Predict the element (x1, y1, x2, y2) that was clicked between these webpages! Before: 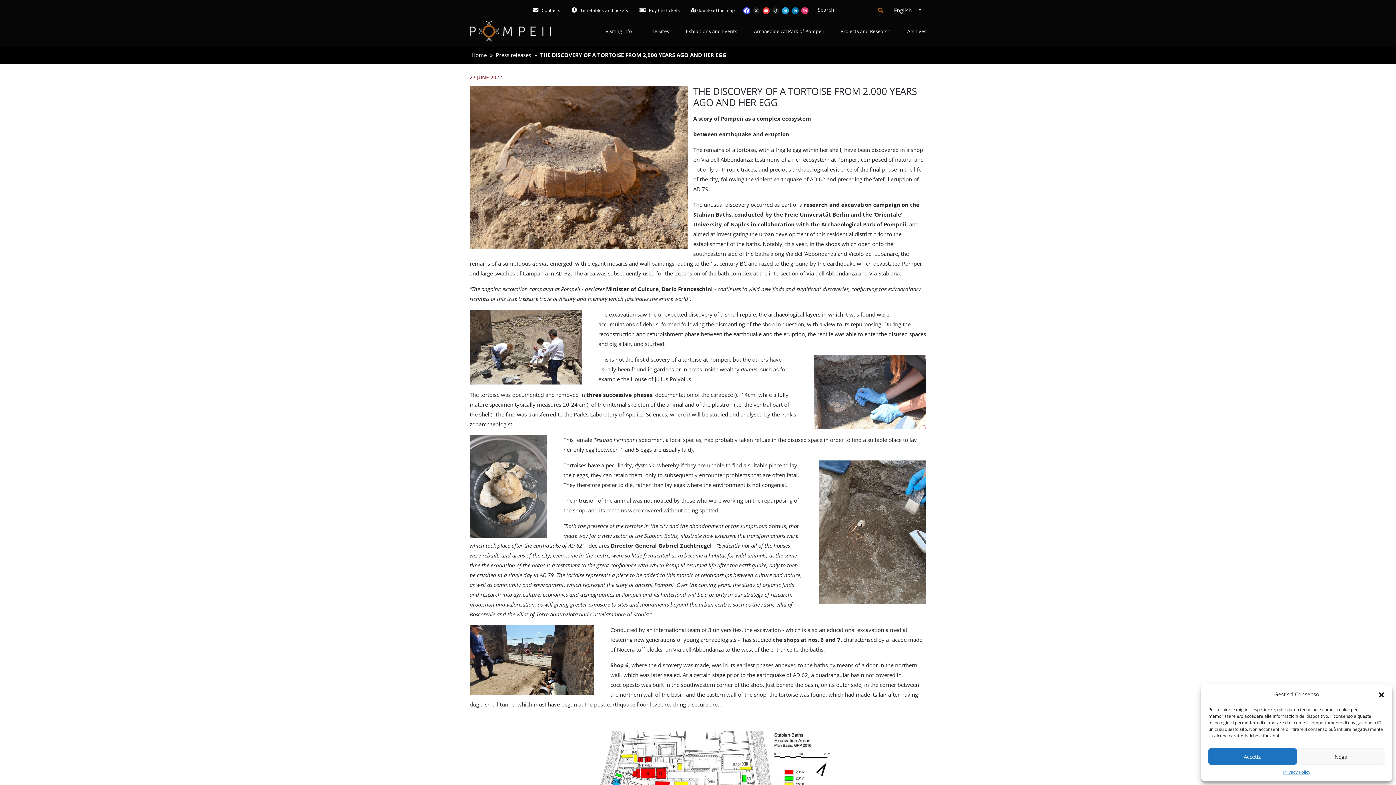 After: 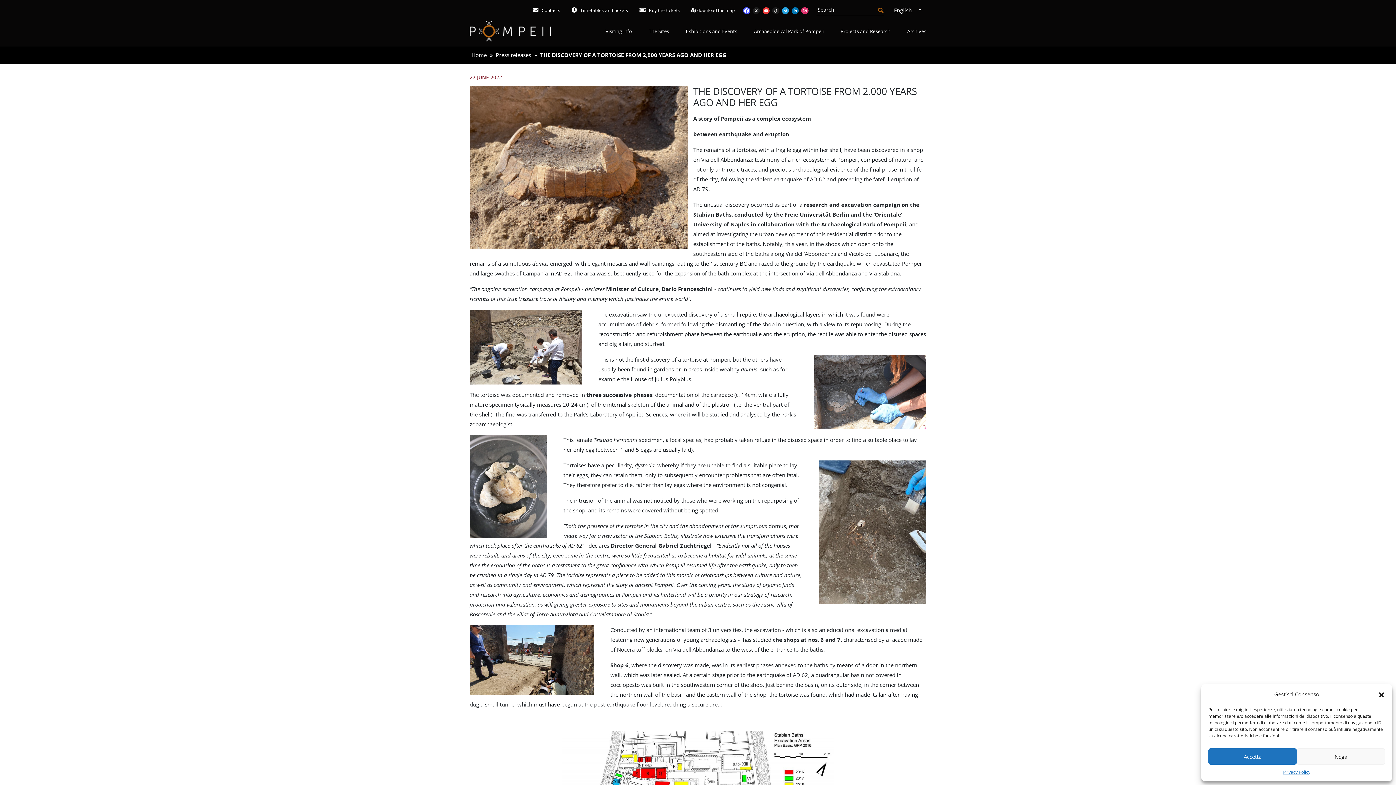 Action: label: facebook bbox: (743, 6, 750, 13)